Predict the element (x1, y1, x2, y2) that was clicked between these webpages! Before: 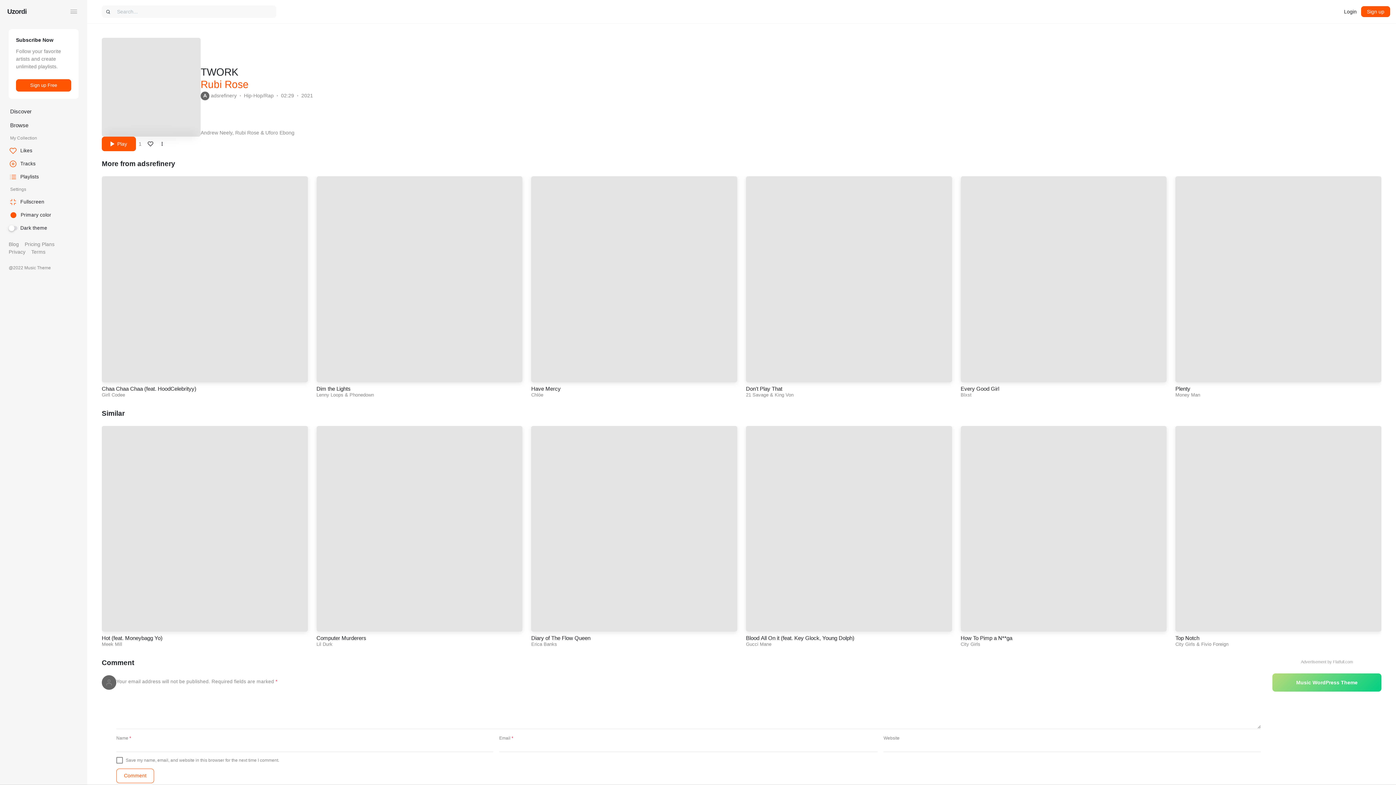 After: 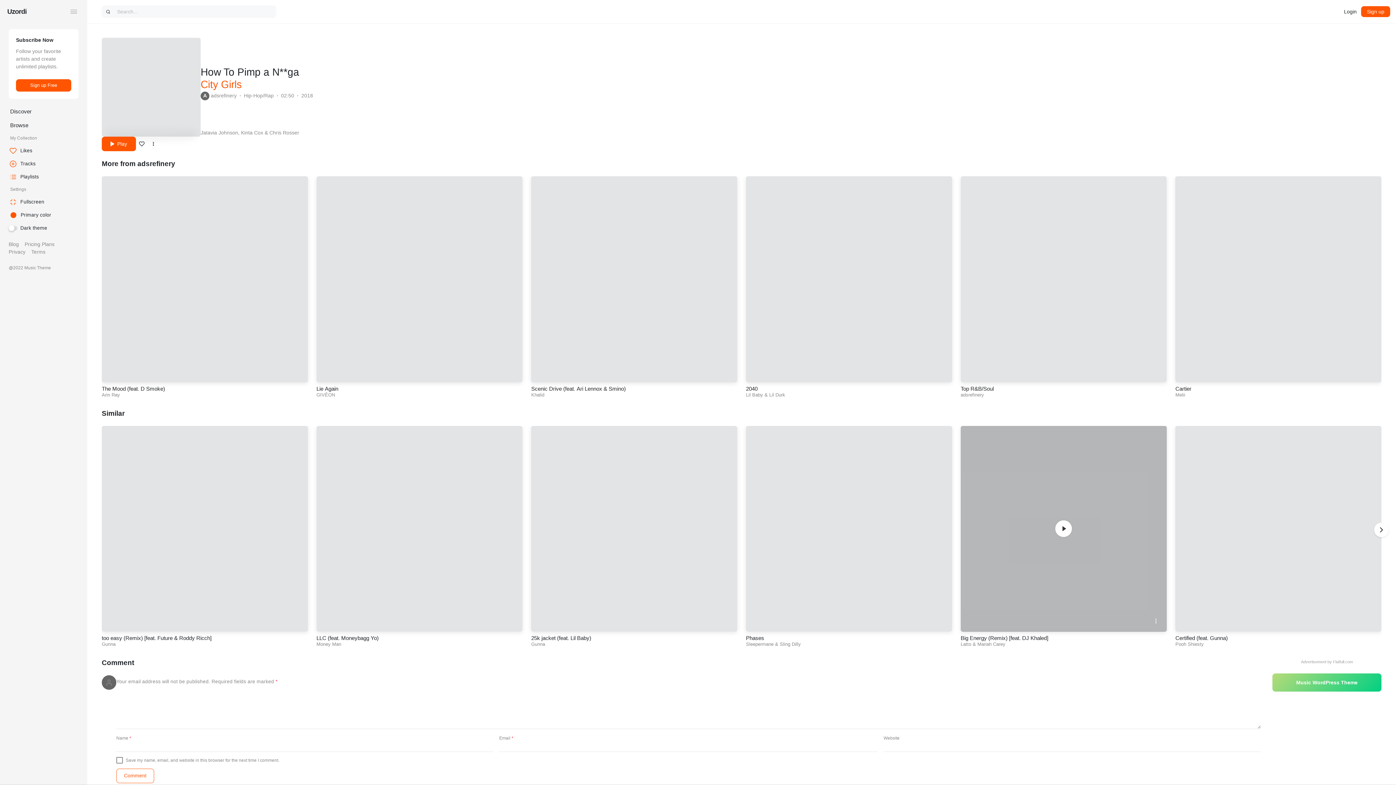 Action: bbox: (960, 635, 1012, 641) label: How To Pimp a N**ga